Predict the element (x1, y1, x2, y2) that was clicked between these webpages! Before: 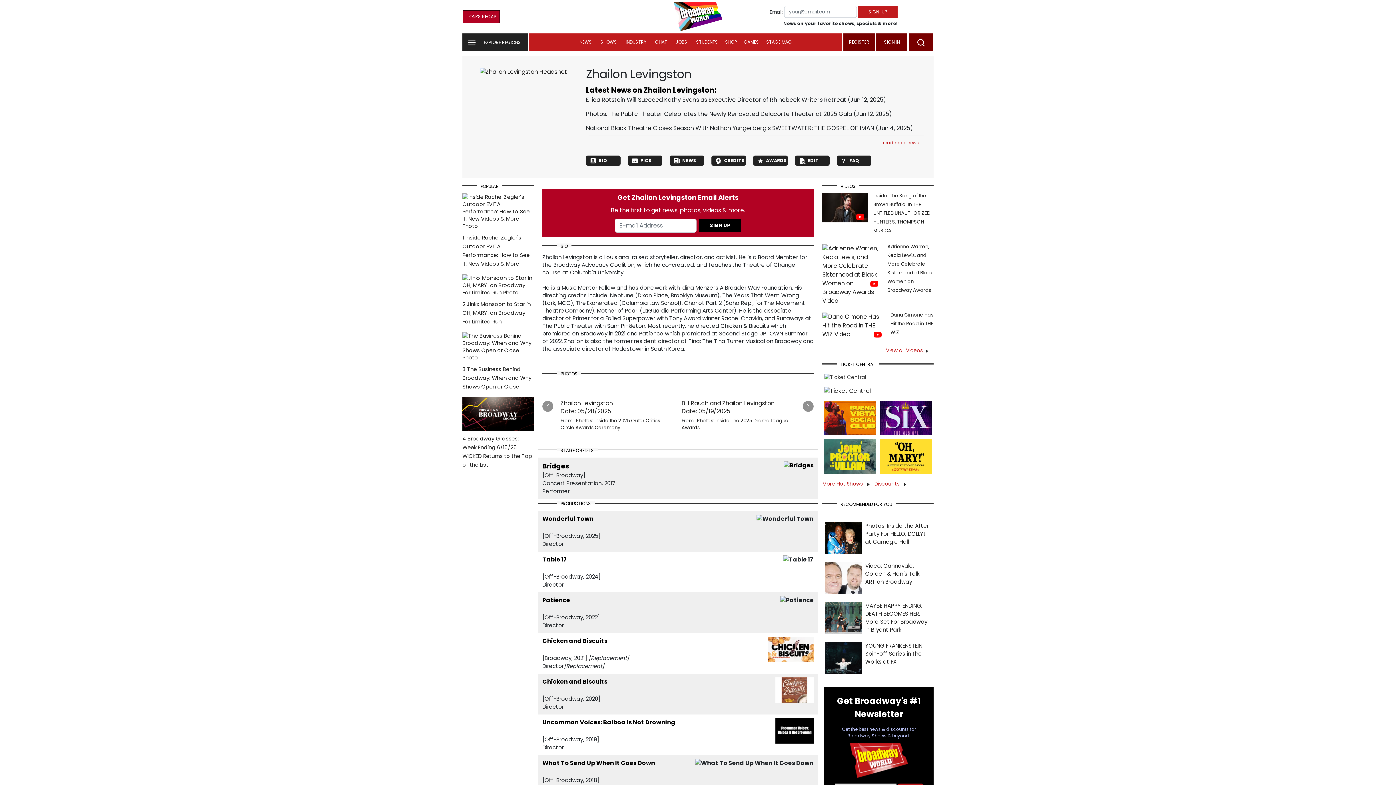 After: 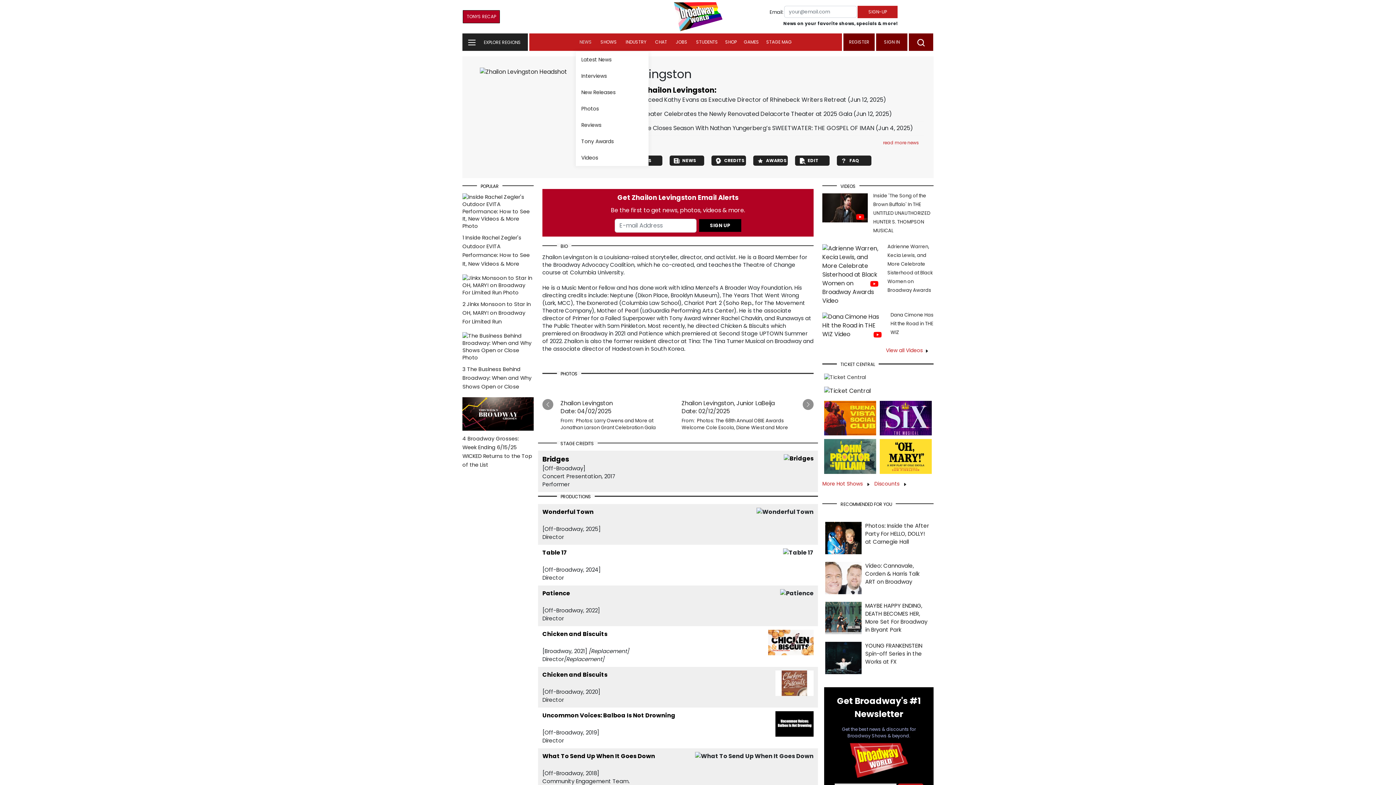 Action: label: NEWS bbox: (575, 33, 595, 50)